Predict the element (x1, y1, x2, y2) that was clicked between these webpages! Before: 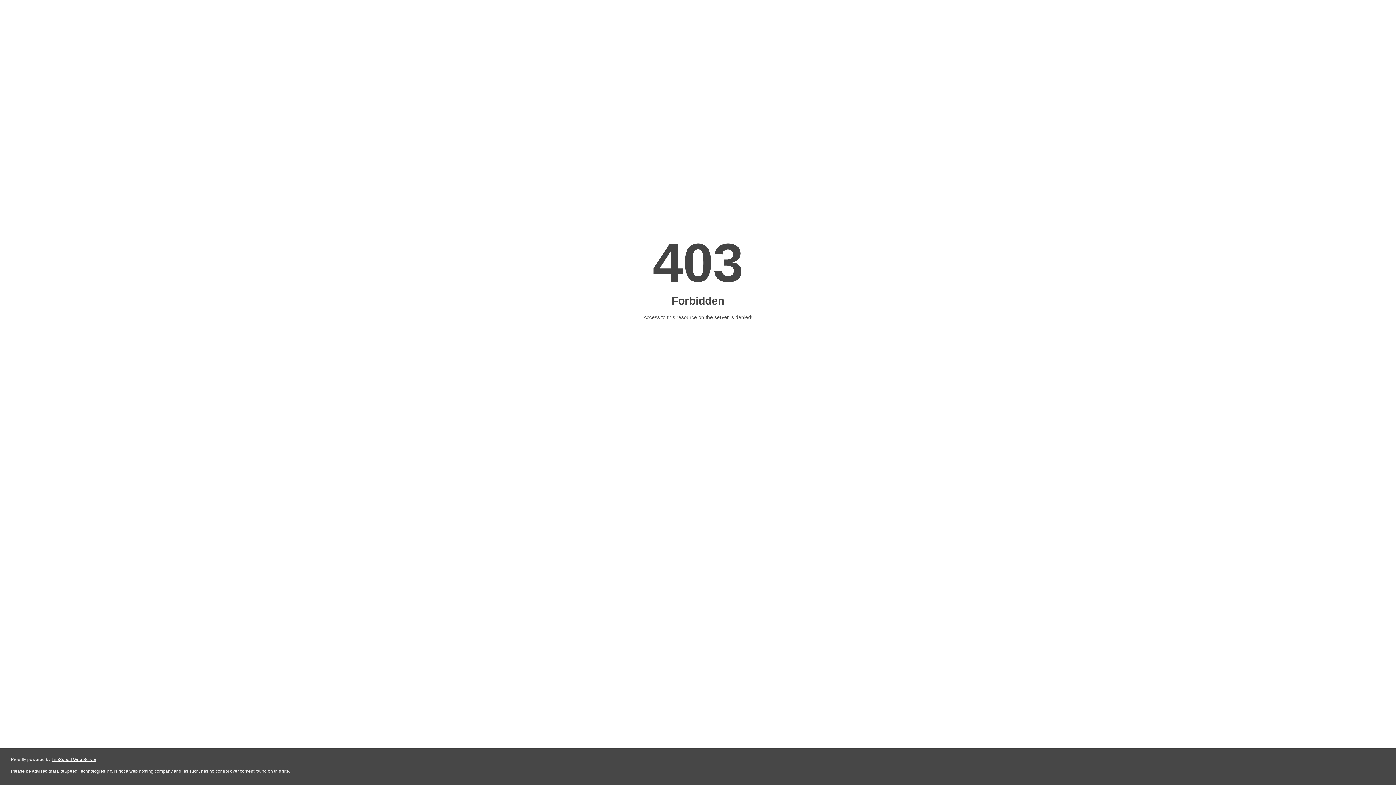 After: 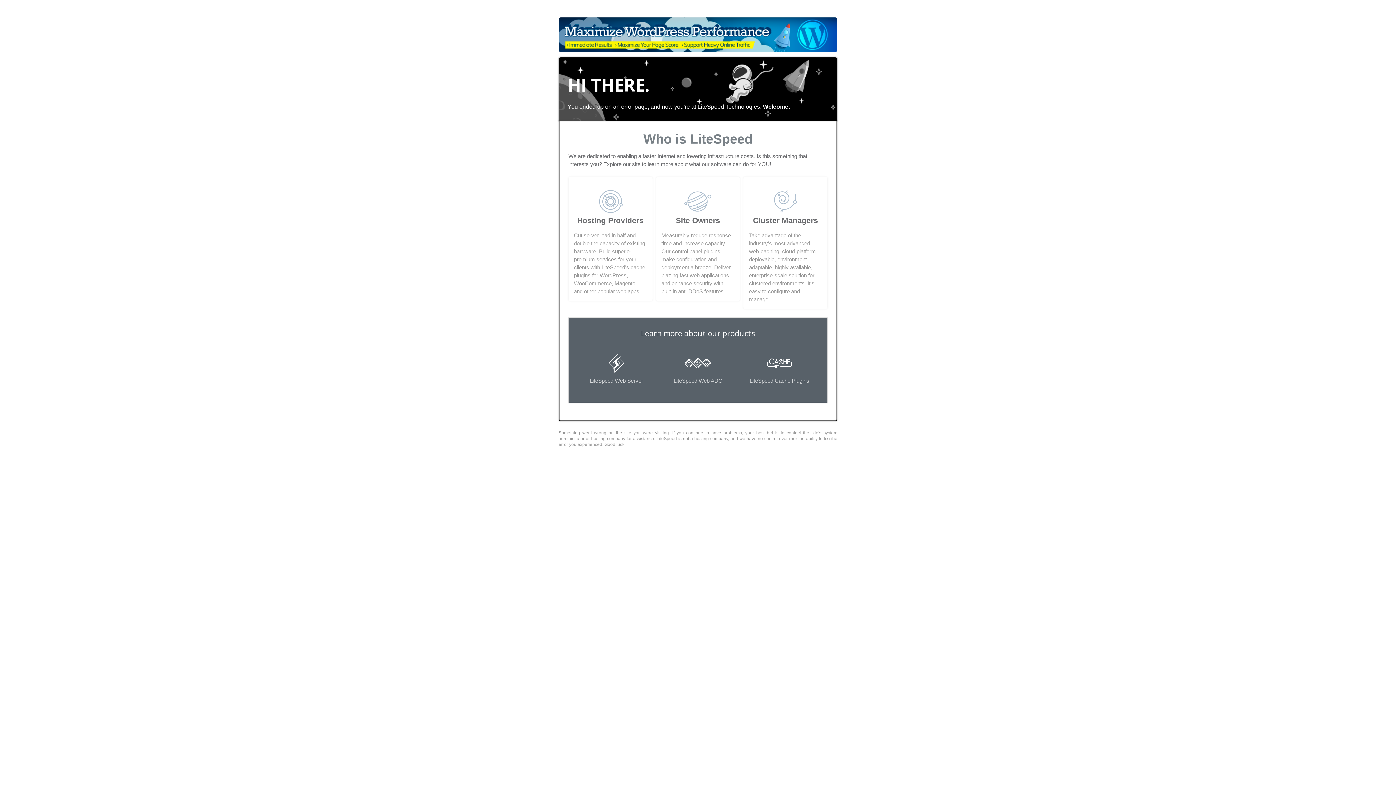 Action: label: LiteSpeed Web Server bbox: (51, 757, 96, 762)